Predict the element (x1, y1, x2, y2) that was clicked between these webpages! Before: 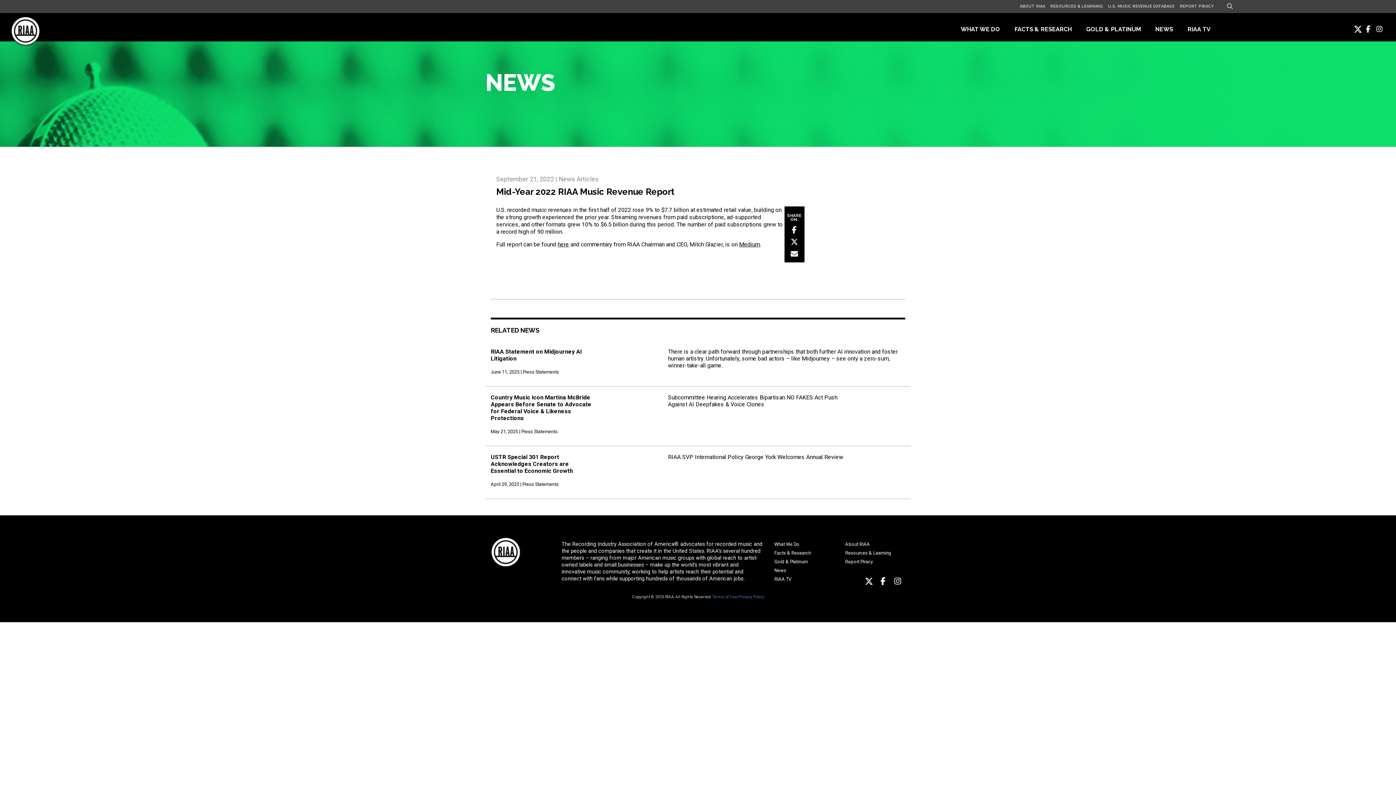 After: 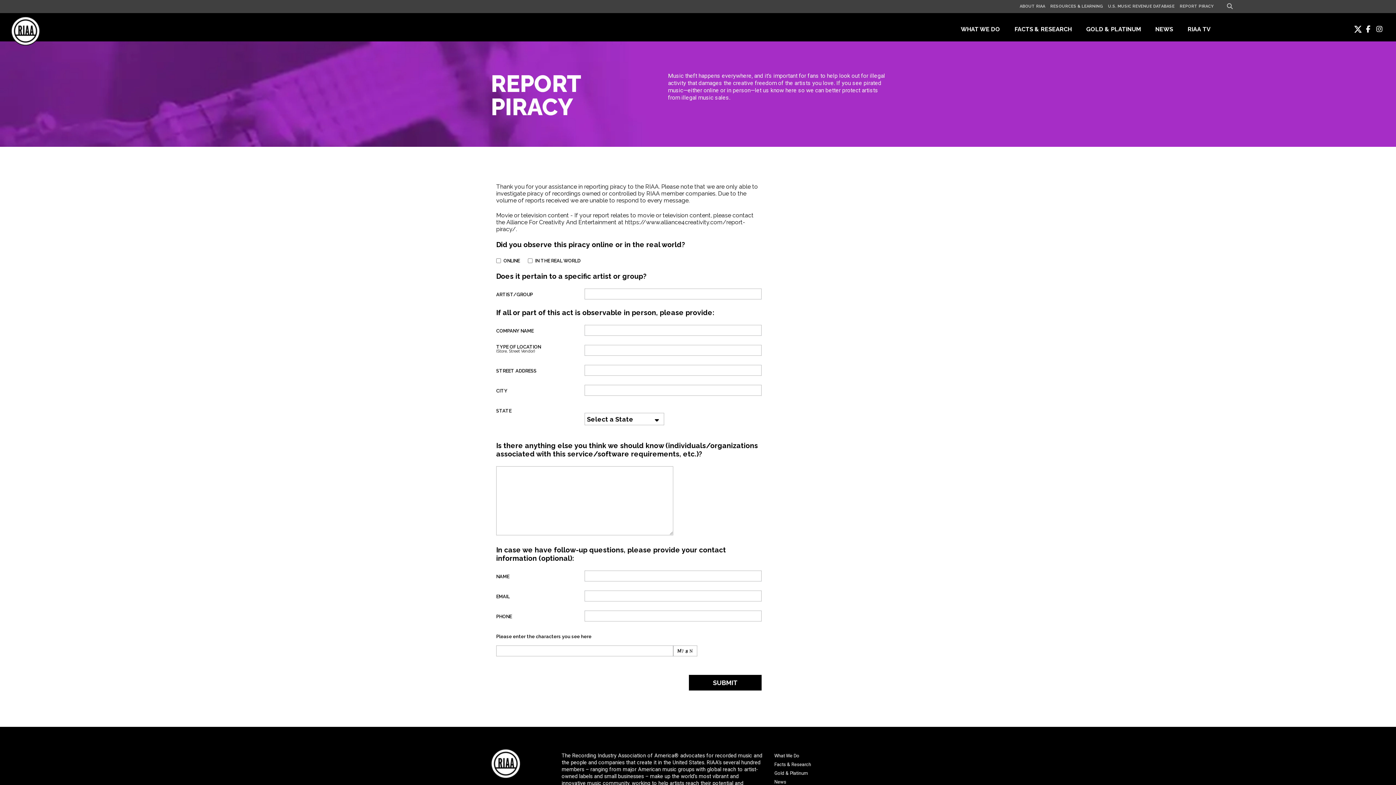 Action: bbox: (1180, 2, 1213, 10) label: REPORT PIRACY